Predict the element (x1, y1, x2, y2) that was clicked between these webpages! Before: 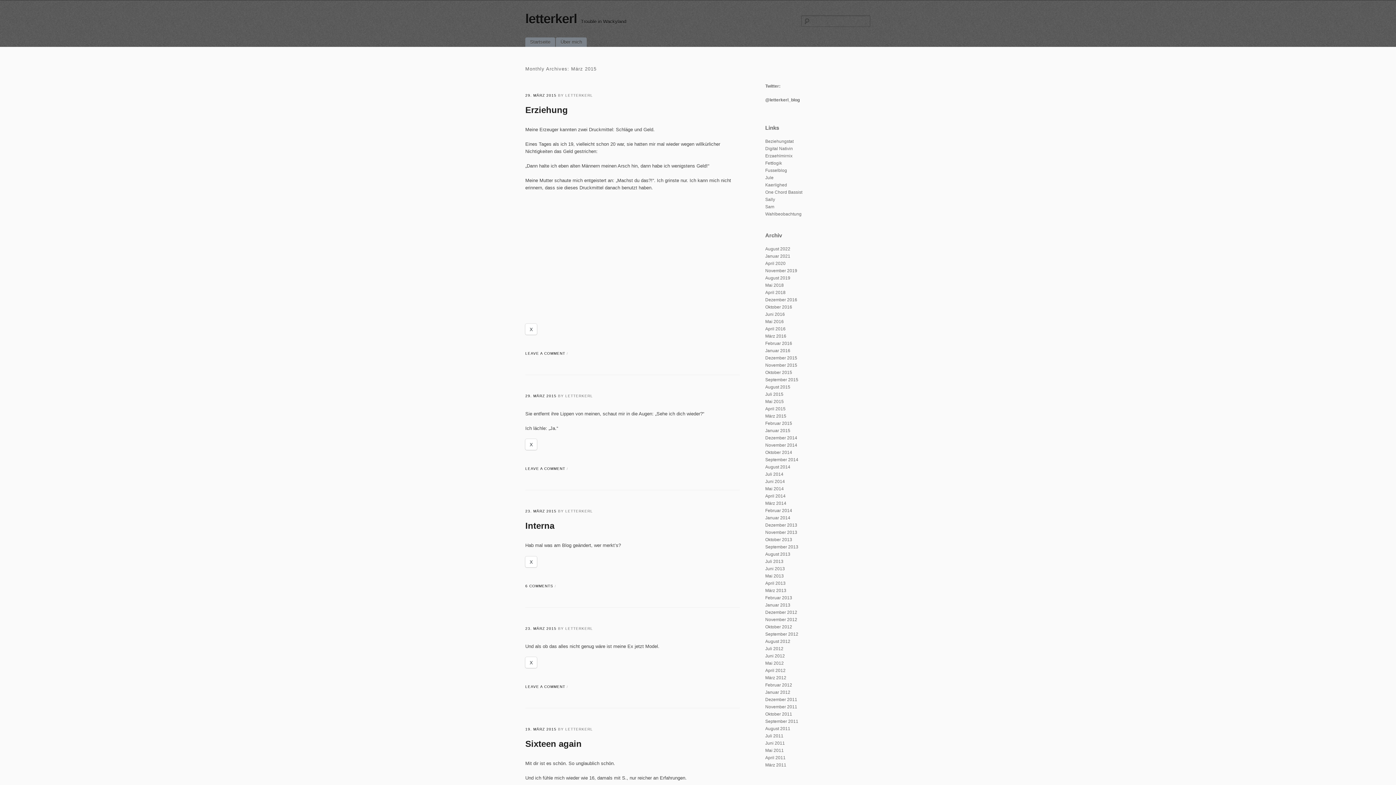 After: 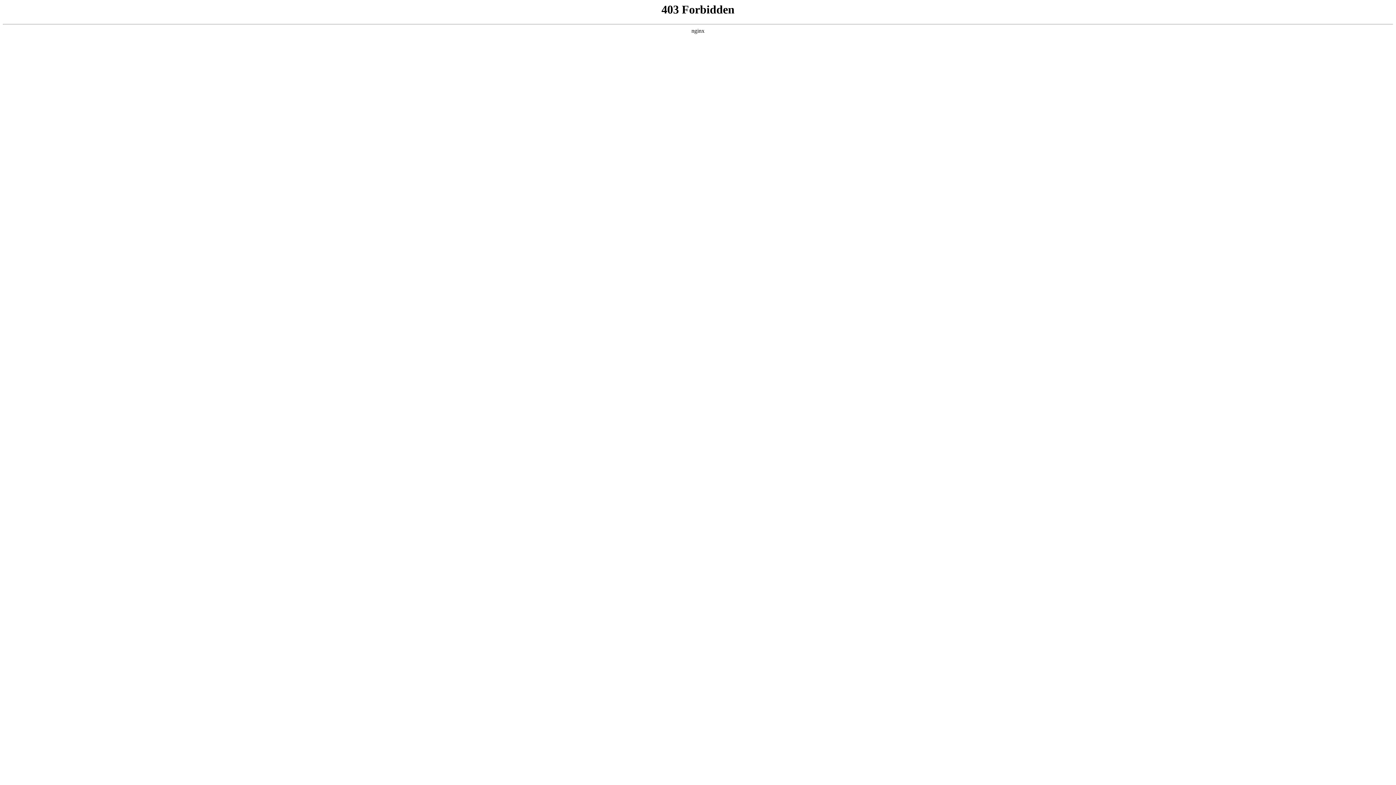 Action: label: Fusselblog bbox: (765, 168, 787, 173)